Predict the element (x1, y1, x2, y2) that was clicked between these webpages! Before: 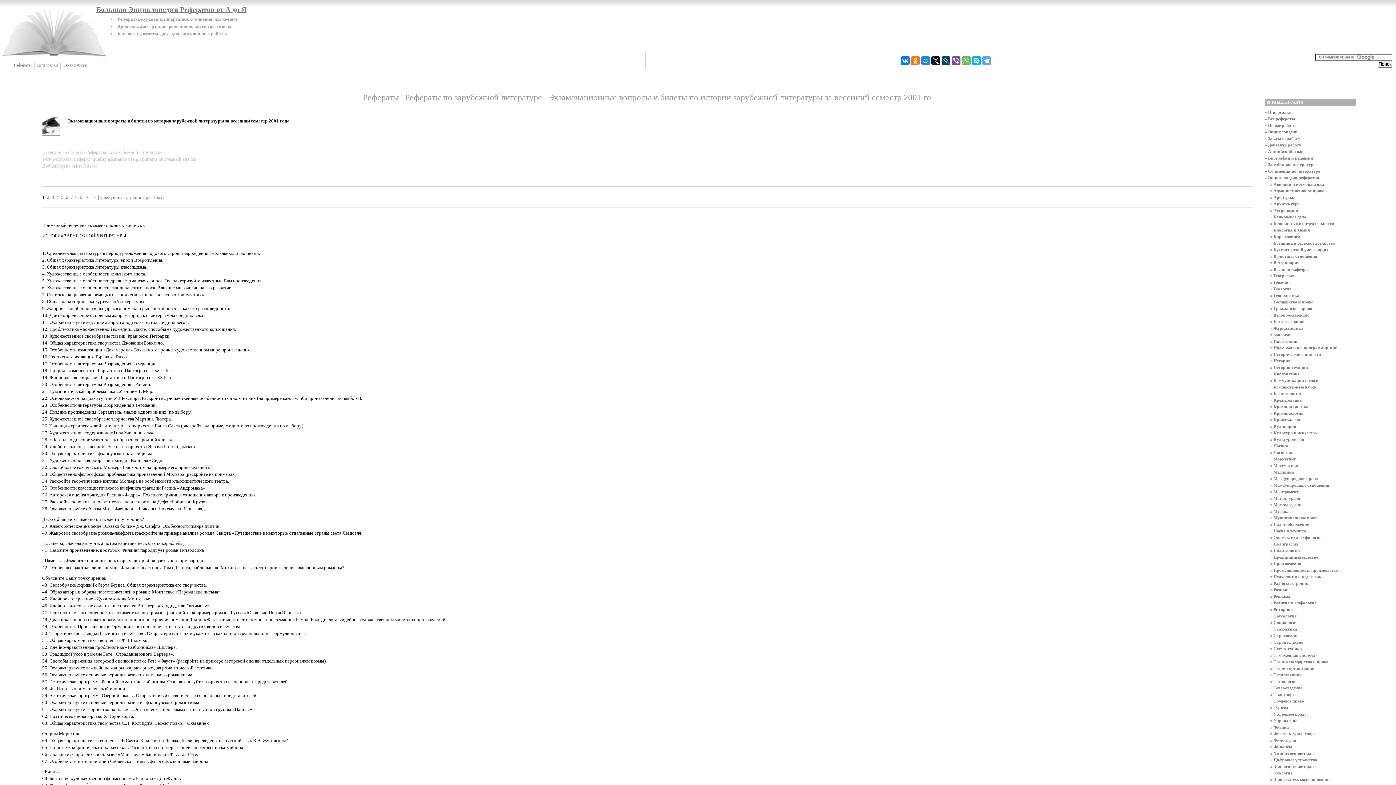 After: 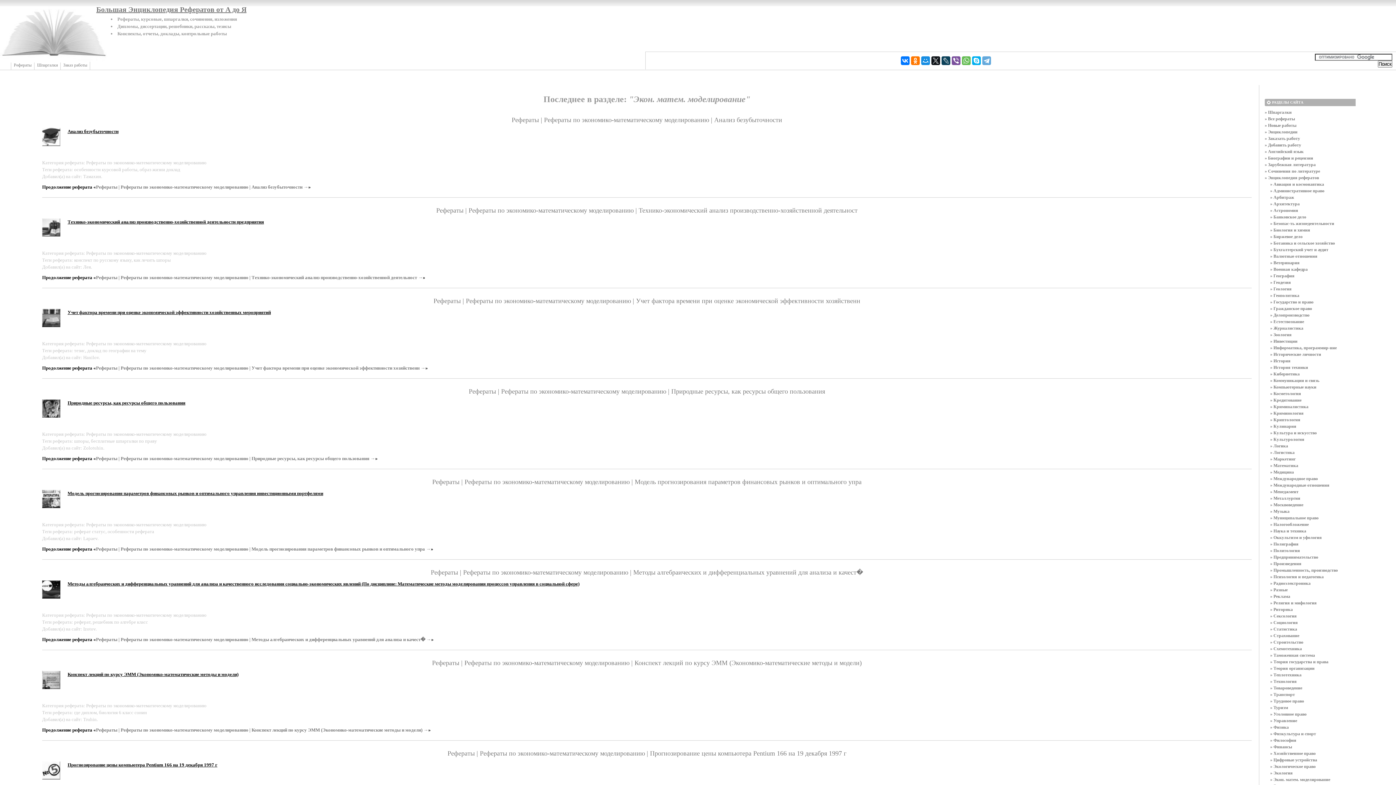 Action: bbox: (1270, 776, 1356, 783) label: » Экон. матем. моделирование